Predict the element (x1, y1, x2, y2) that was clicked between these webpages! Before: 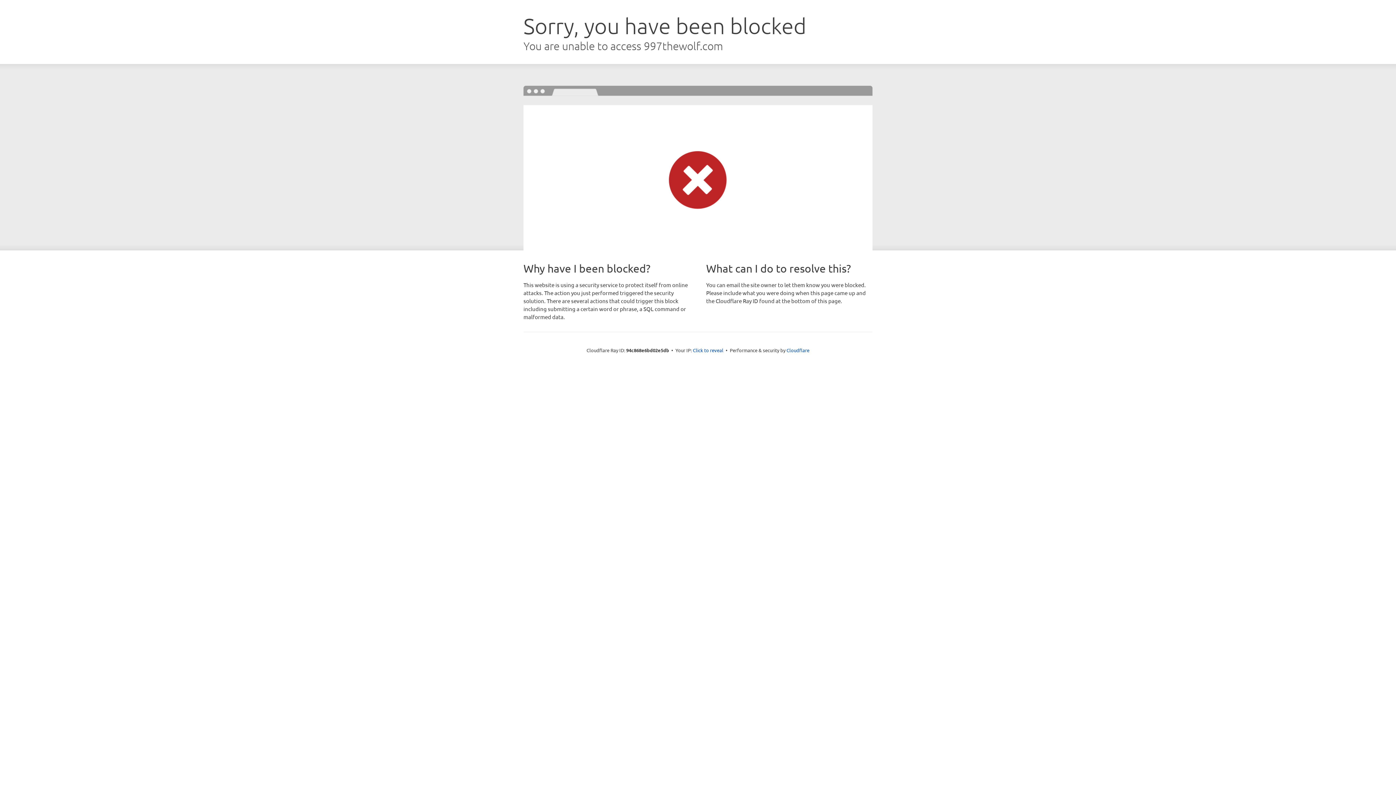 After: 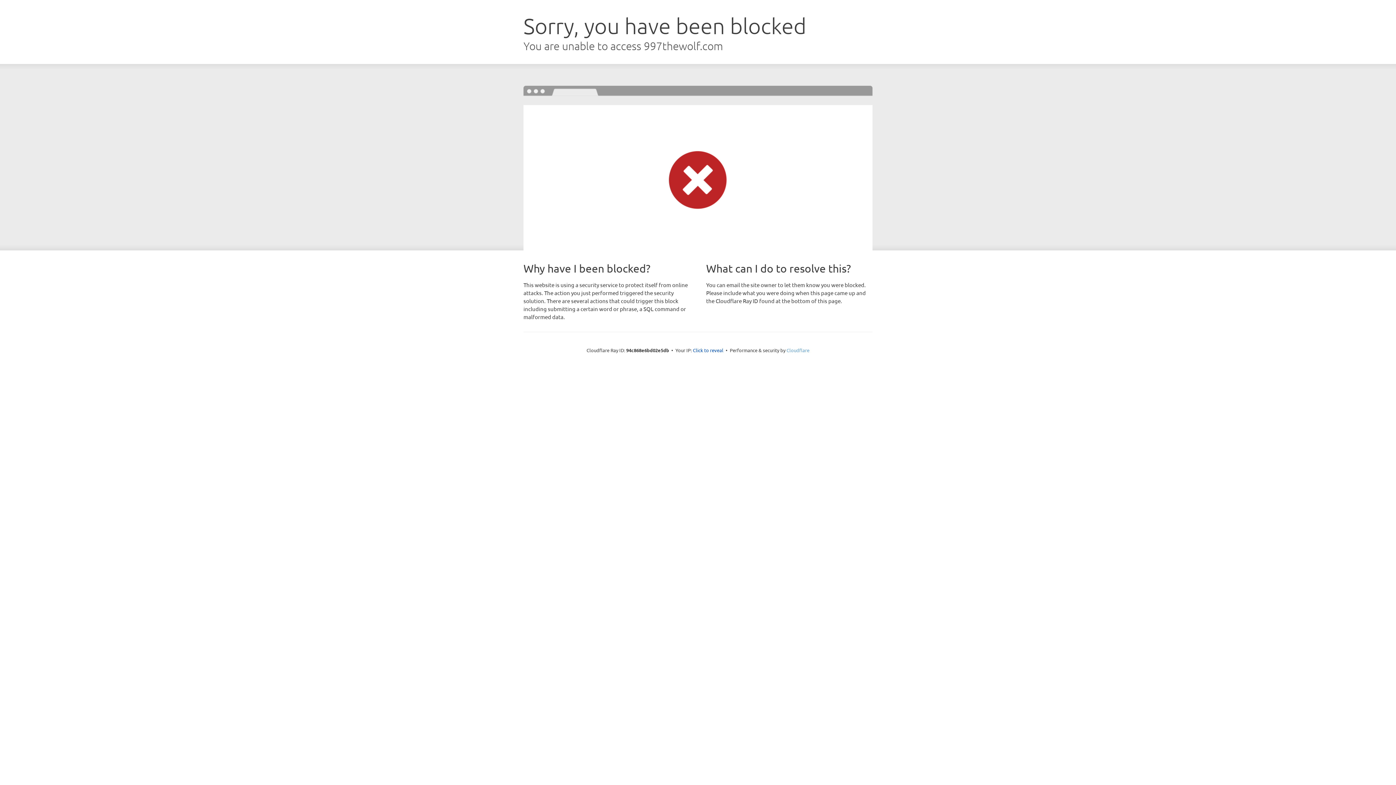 Action: label: Cloudflare bbox: (786, 347, 809, 353)